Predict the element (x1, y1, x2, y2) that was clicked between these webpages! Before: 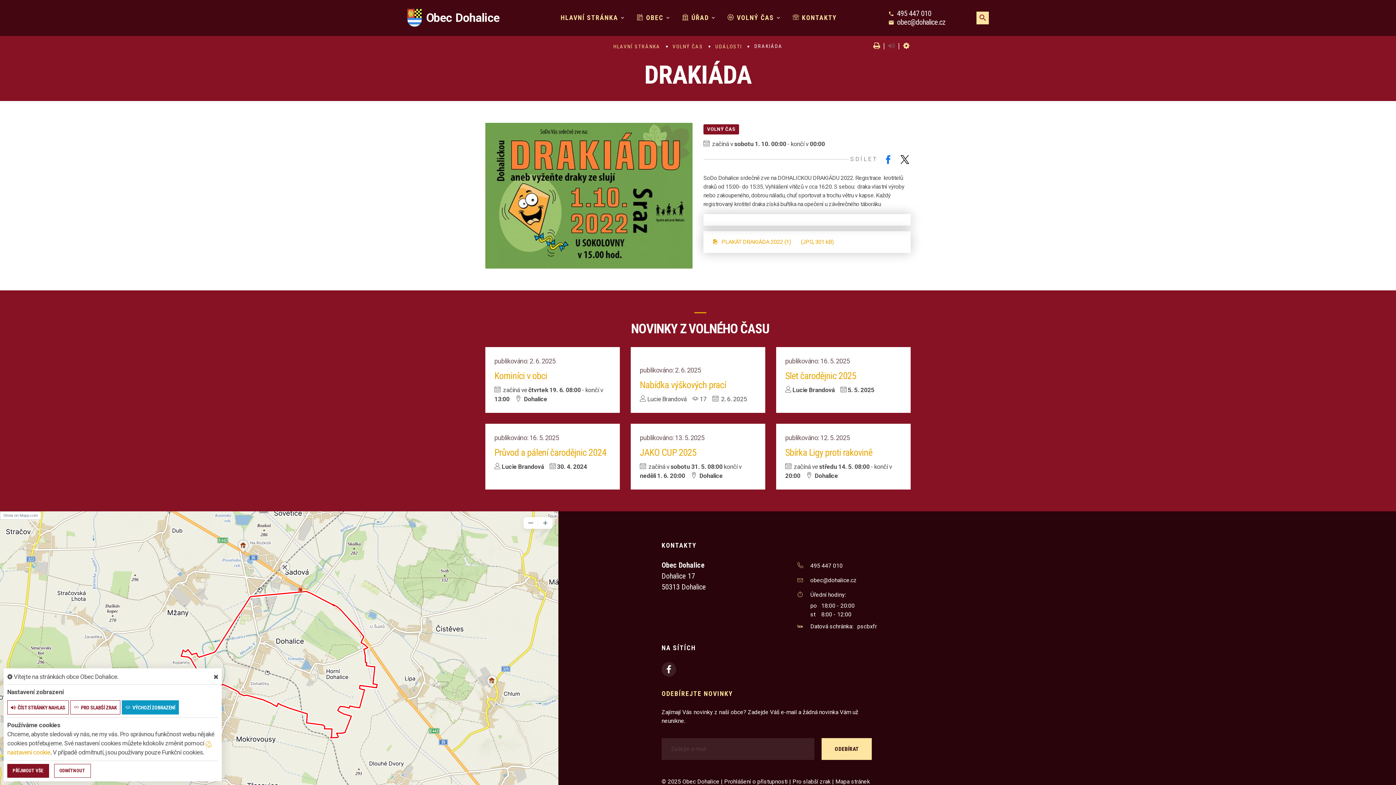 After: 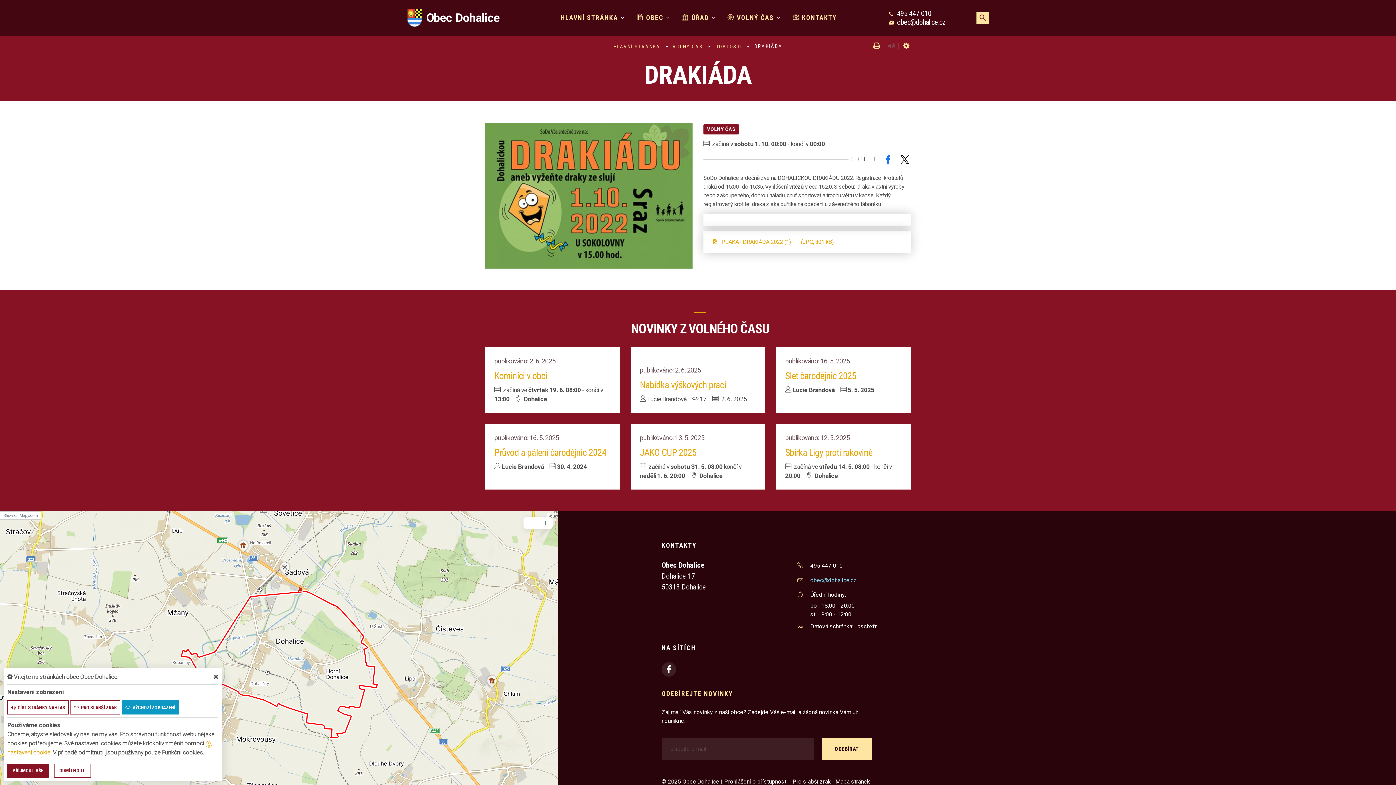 Action: label: obec@dohalice.cz bbox: (810, 576, 857, 583)